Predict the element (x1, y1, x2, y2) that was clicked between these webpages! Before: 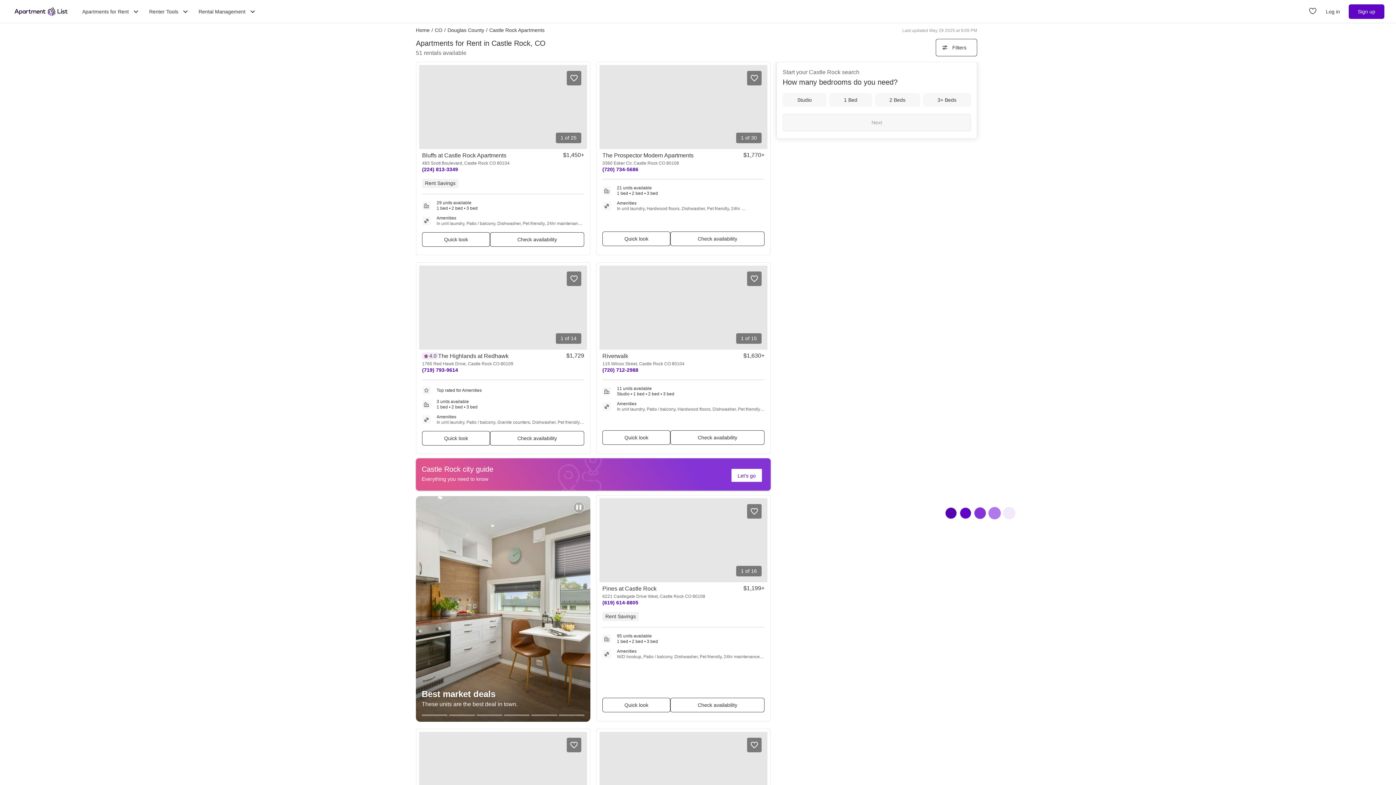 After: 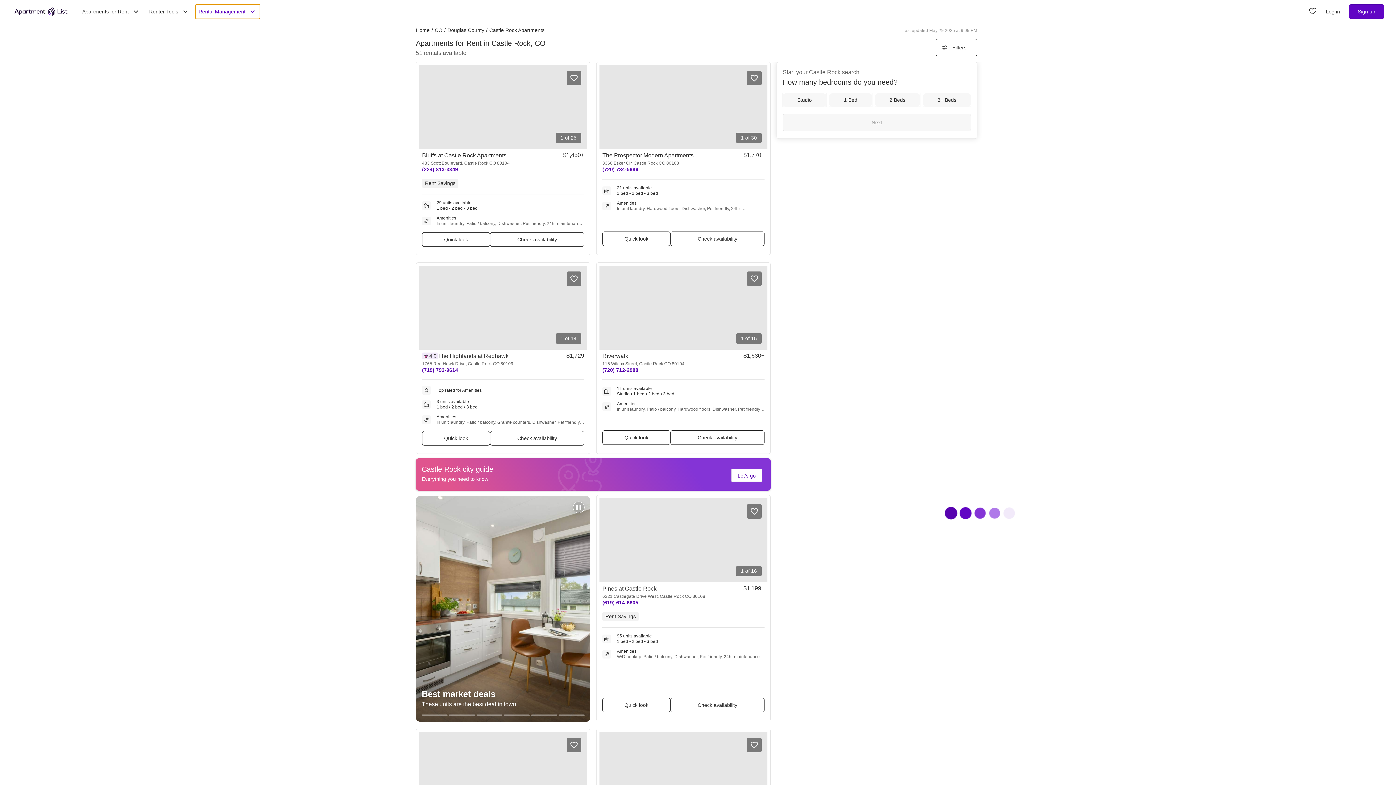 Action: label: Rental Management bbox: (195, 4, 260, 18)